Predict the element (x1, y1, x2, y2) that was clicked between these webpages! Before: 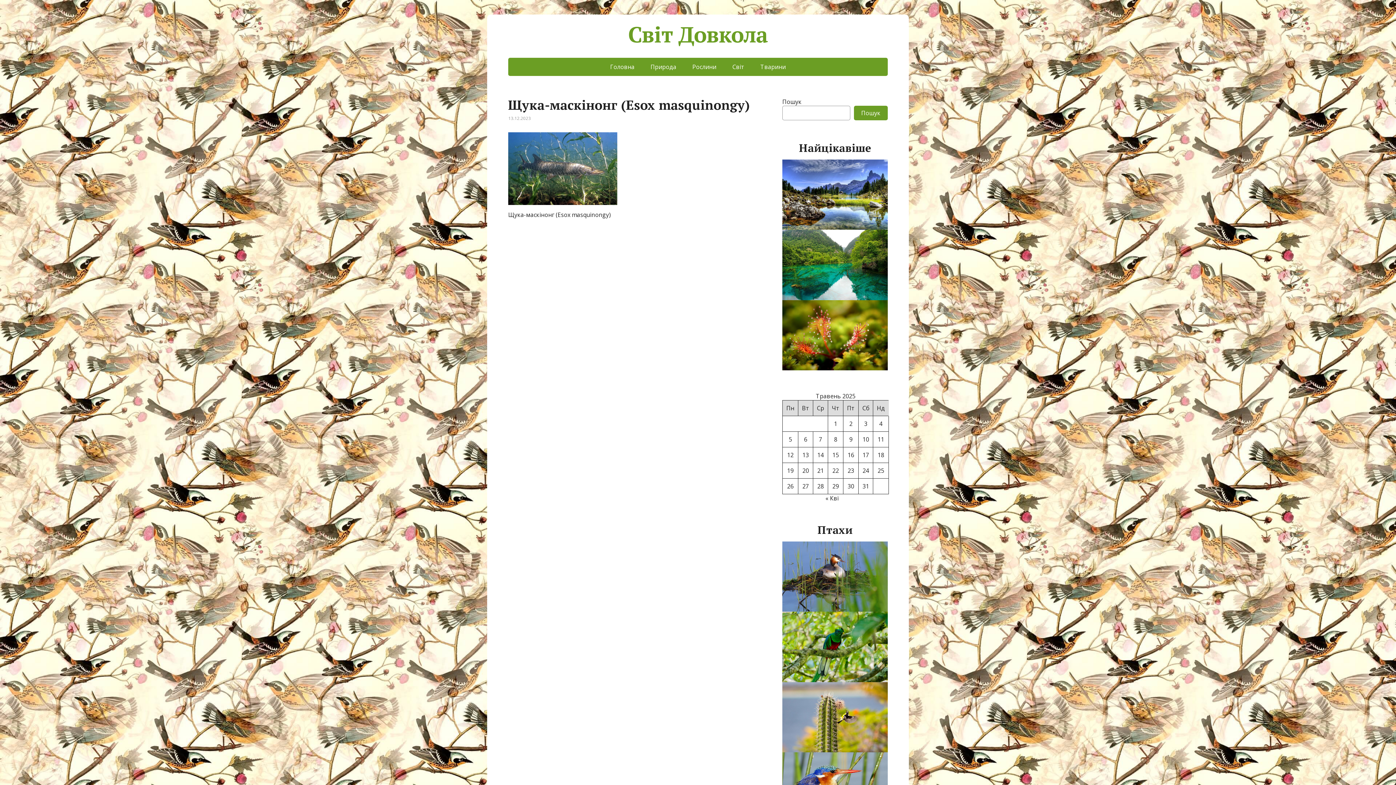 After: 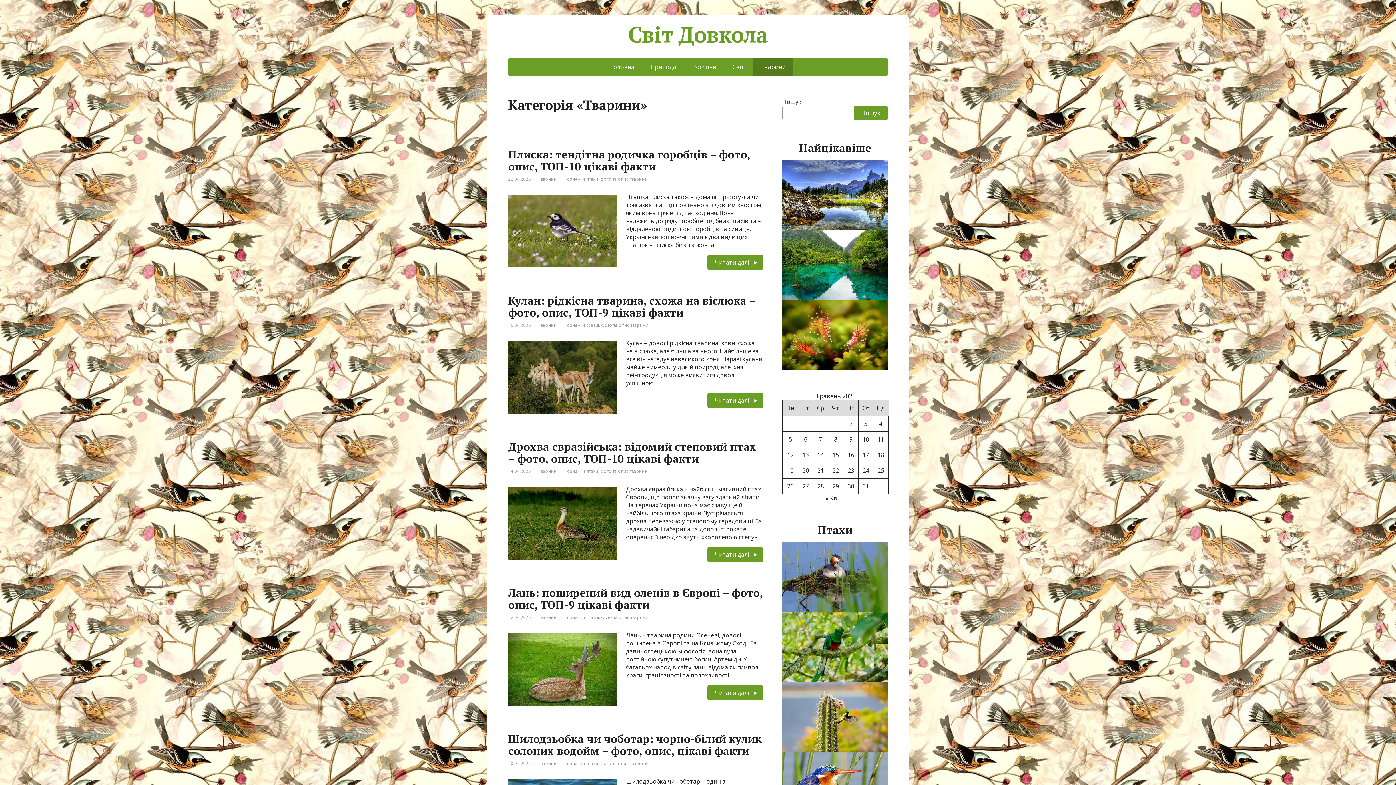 Action: label: Тварини bbox: (753, 57, 793, 76)